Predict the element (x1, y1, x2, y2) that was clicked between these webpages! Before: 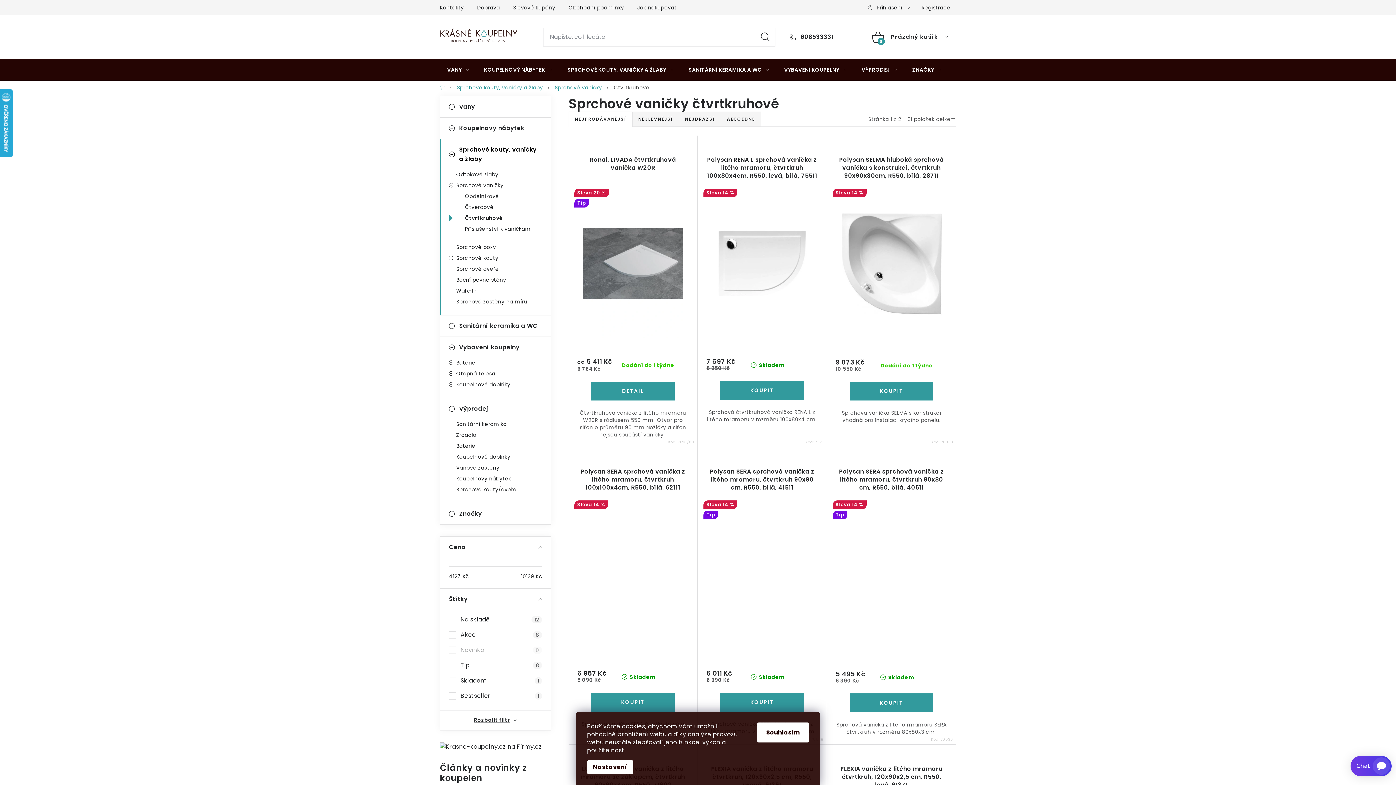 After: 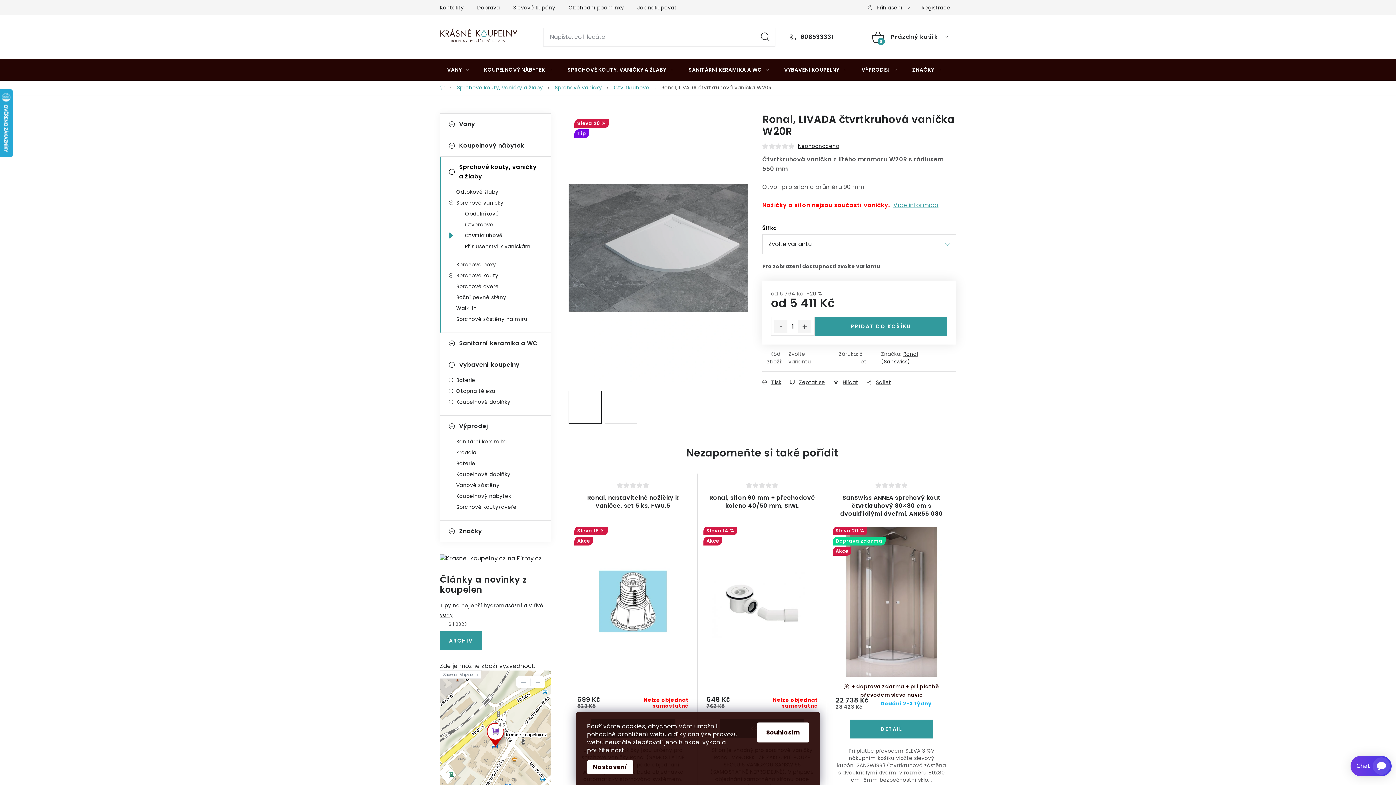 Action: bbox: (577, 156, 688, 180) label: Ronal, LIVADA čtvrtkruhová vanička W20R